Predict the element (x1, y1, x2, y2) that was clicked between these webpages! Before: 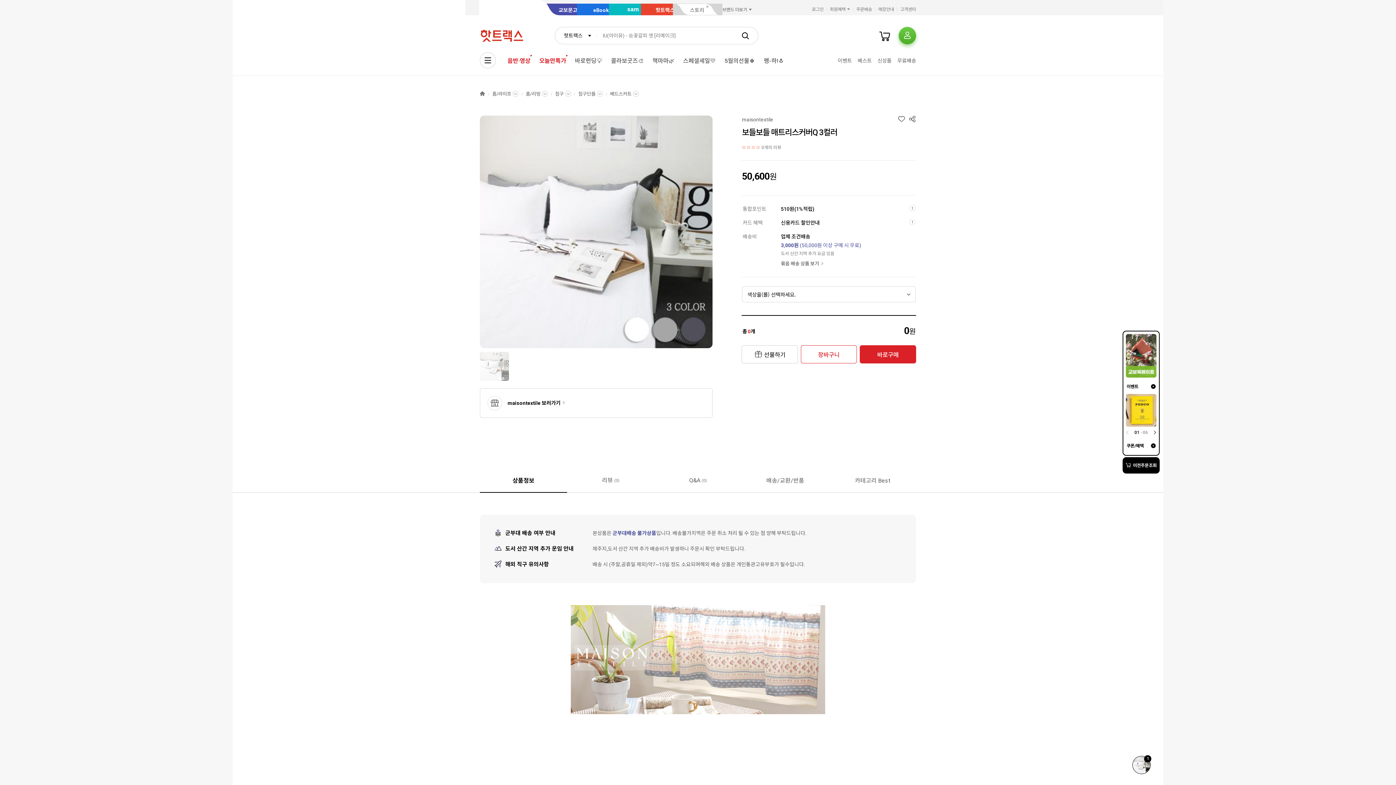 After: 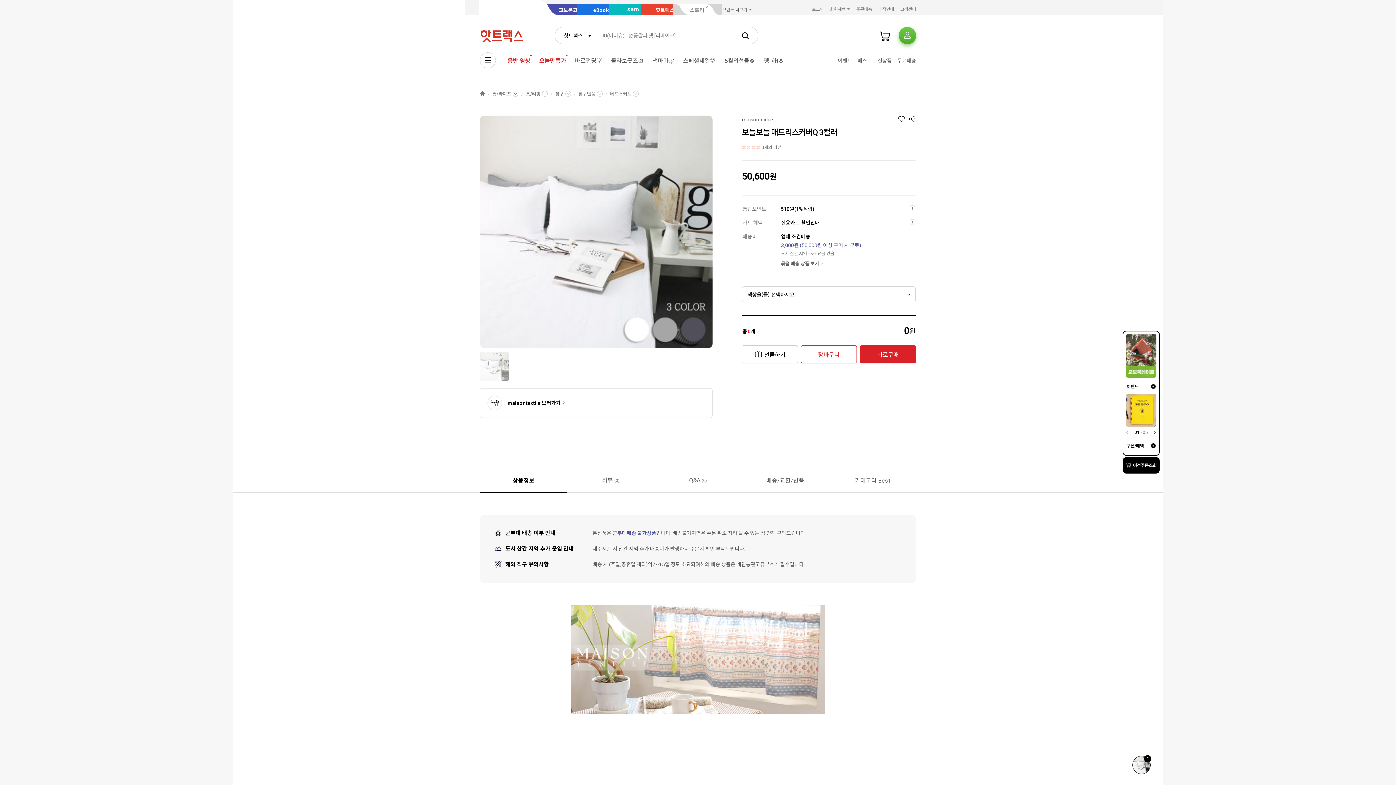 Action: bbox: (673, 3, 722, 15) label: 스토리